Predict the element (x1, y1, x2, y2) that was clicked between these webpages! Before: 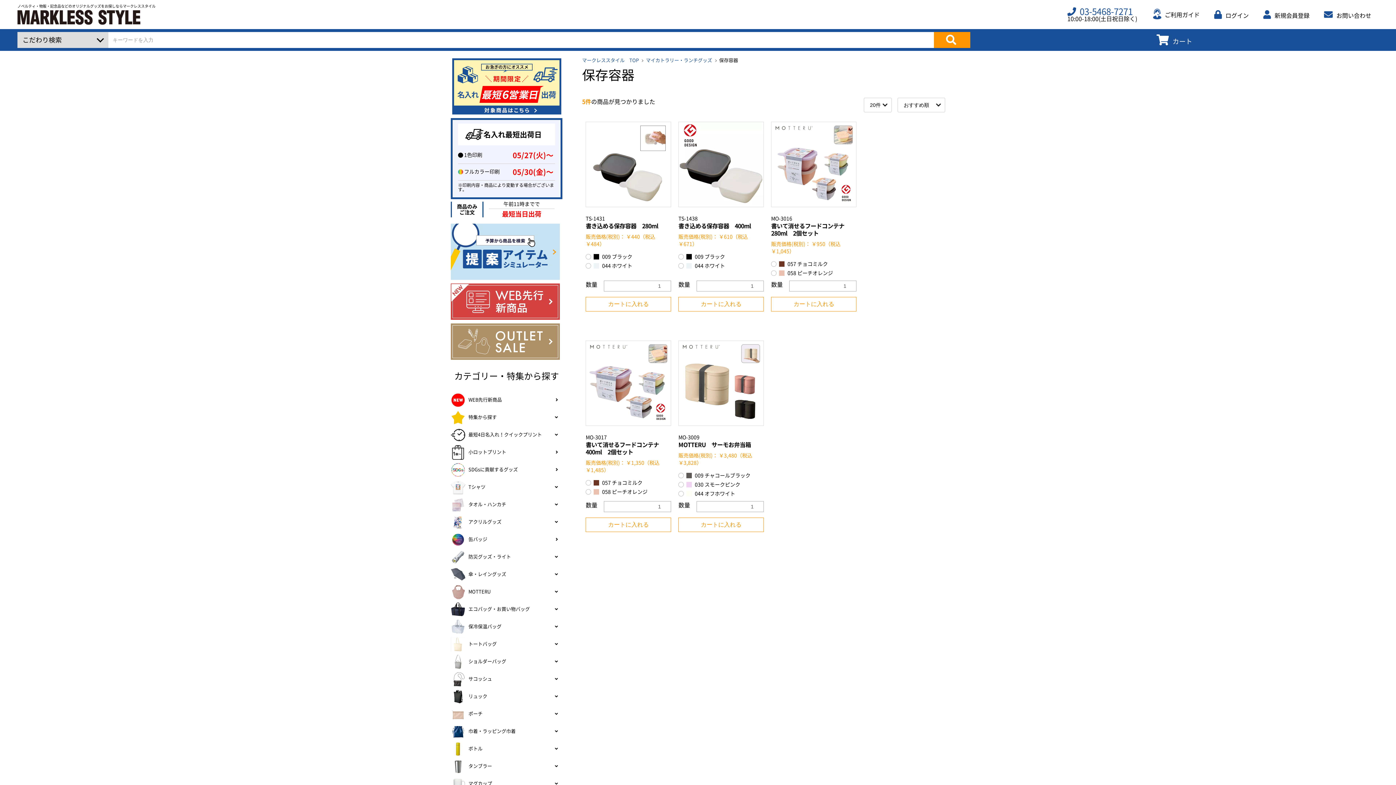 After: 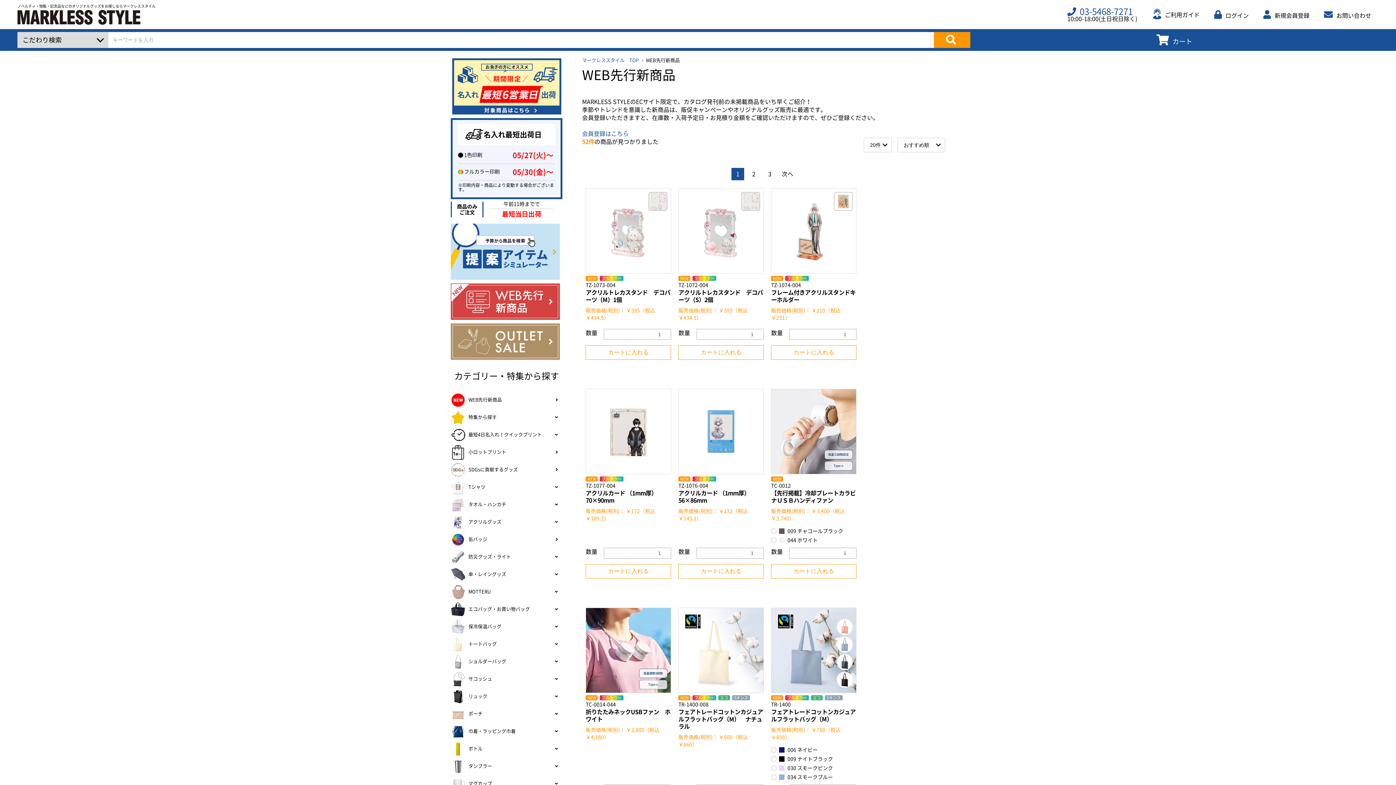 Action: bbox: (450, 393, 562, 407) label: WEB先行新商品